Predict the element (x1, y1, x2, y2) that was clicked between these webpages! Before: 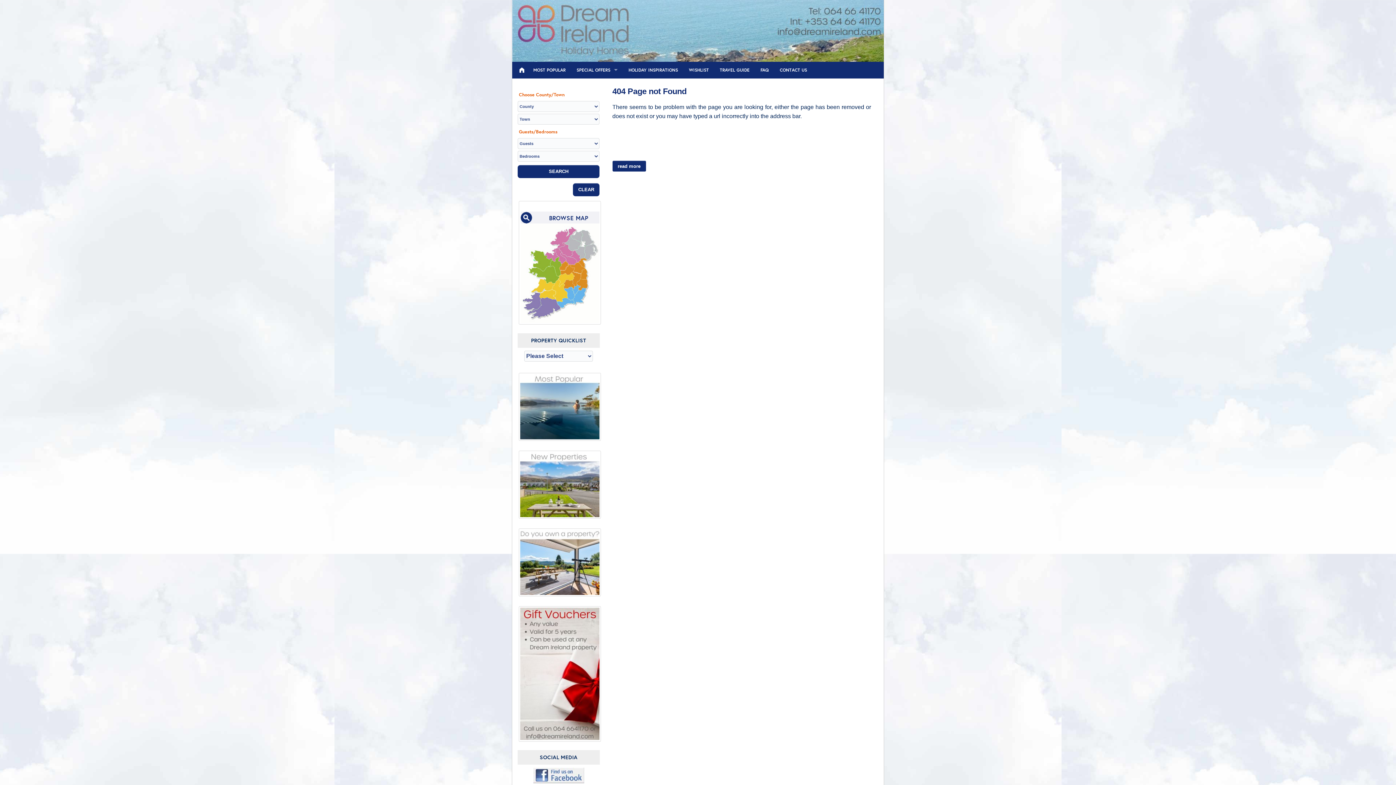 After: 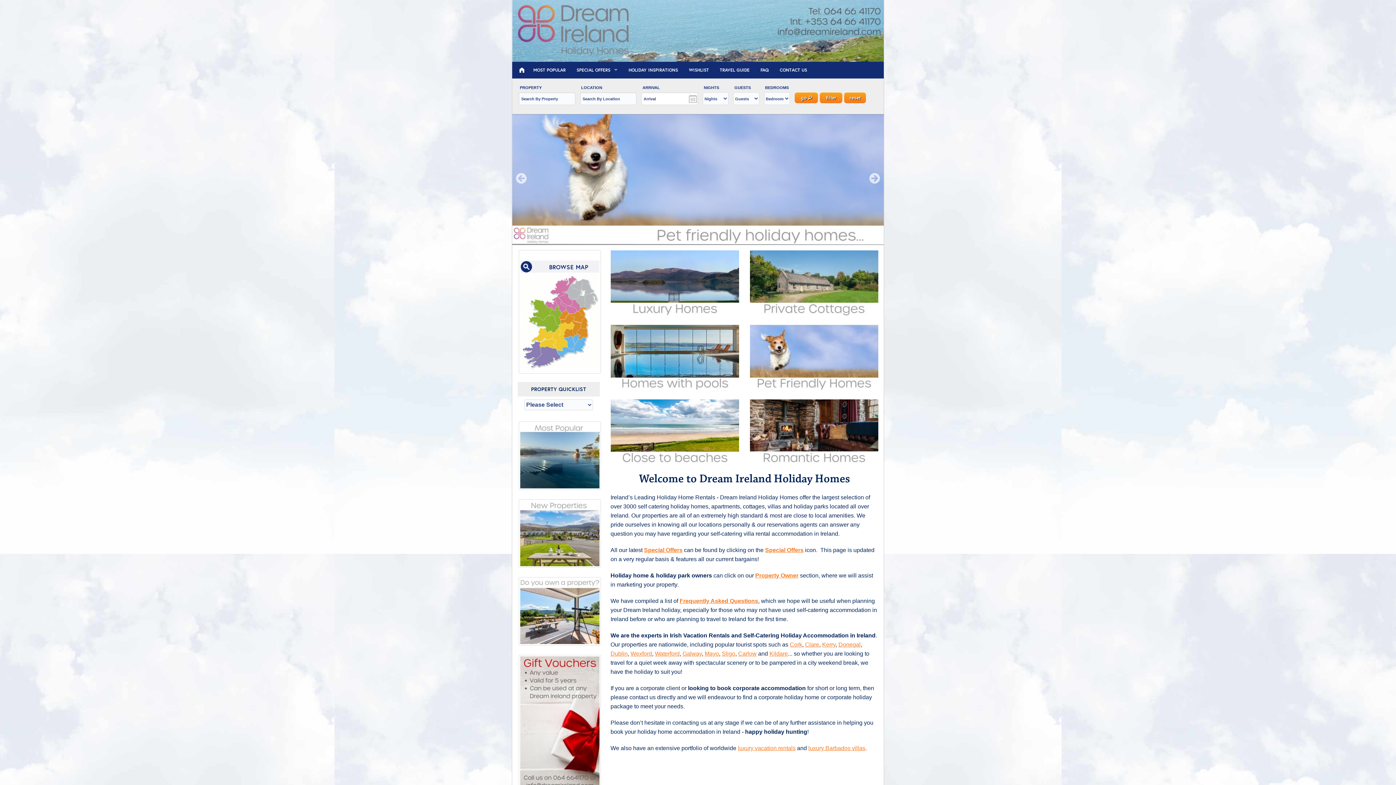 Action: bbox: (512, 27, 884, 33)